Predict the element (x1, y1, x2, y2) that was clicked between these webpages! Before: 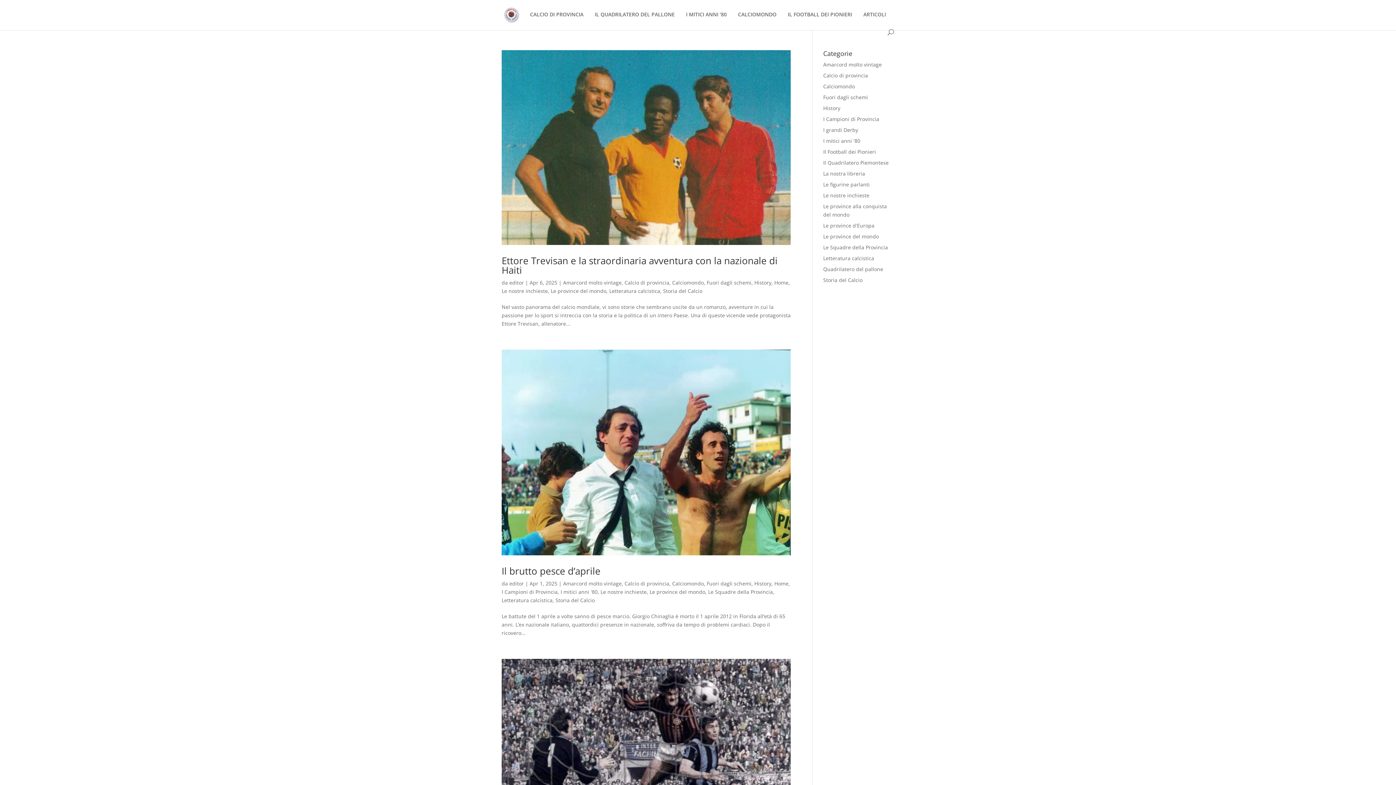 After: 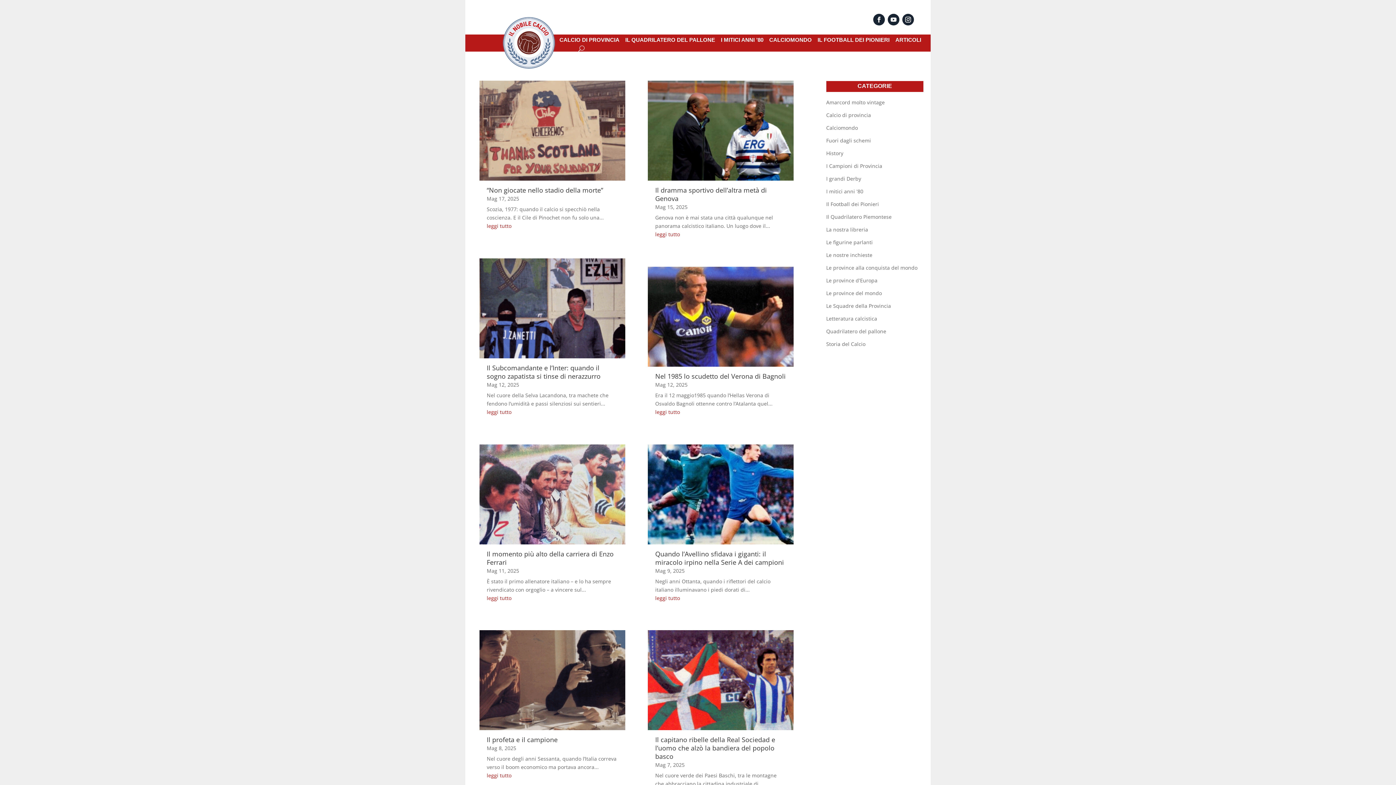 Action: label: Letteratura calcistica bbox: (501, 597, 552, 604)